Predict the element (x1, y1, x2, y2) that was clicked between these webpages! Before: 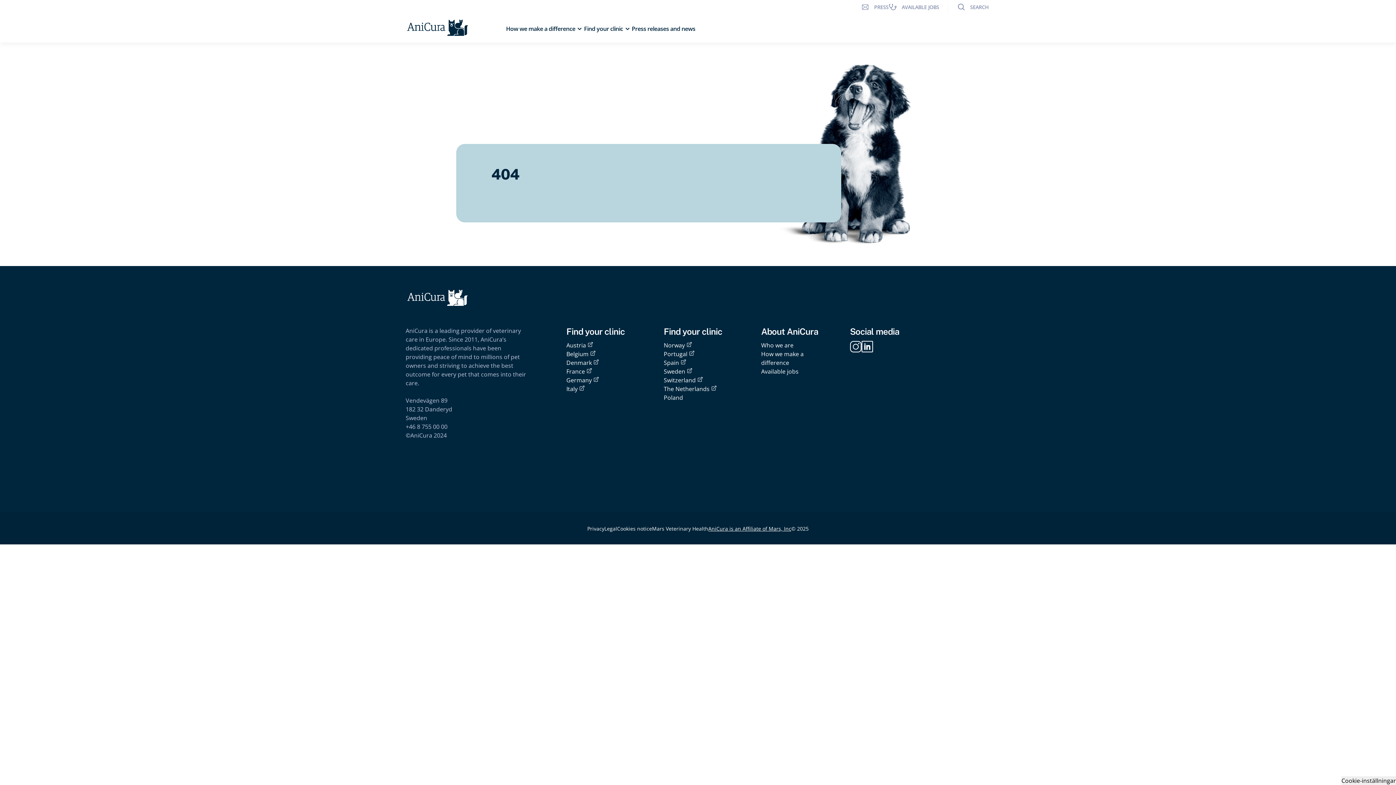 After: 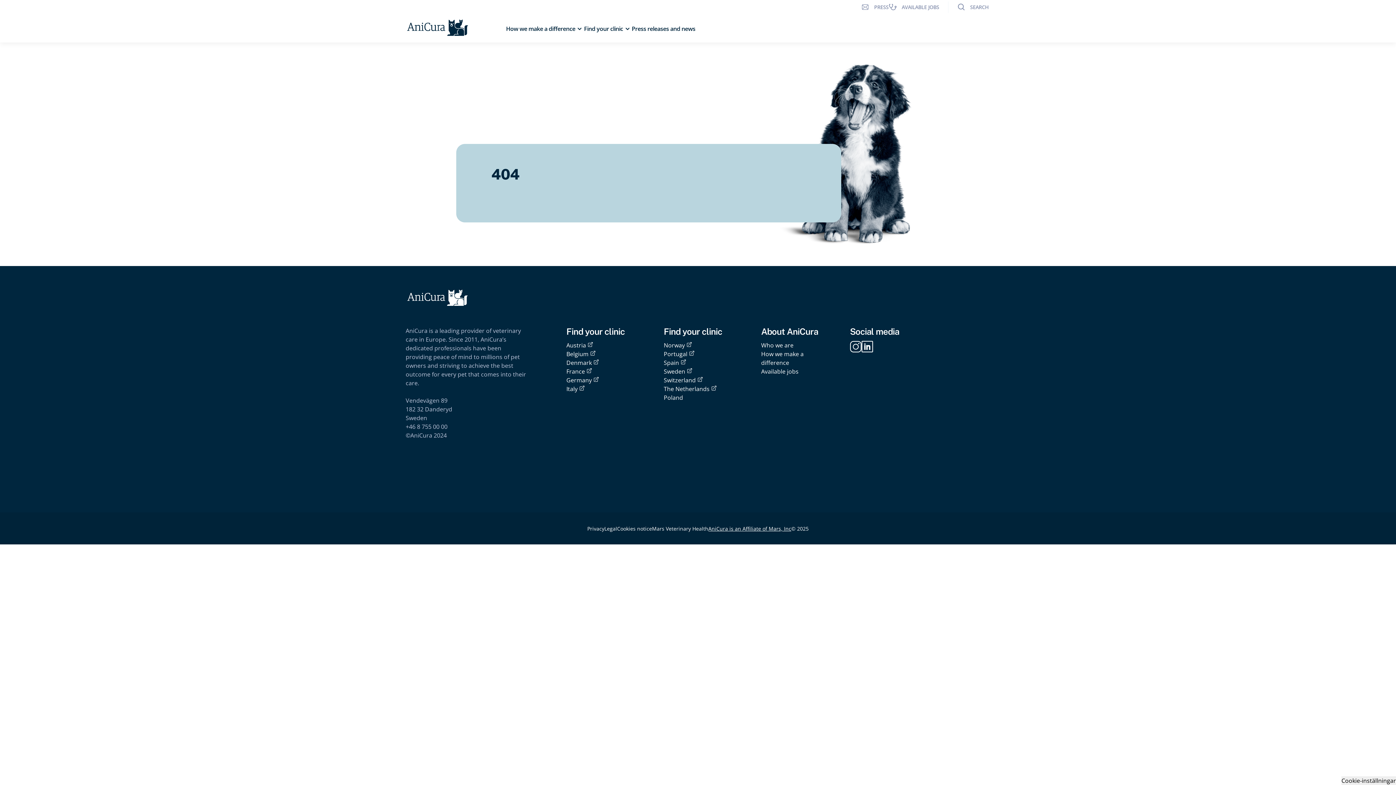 Action: label: France
Opens in new window bbox: (566, 367, 592, 375)